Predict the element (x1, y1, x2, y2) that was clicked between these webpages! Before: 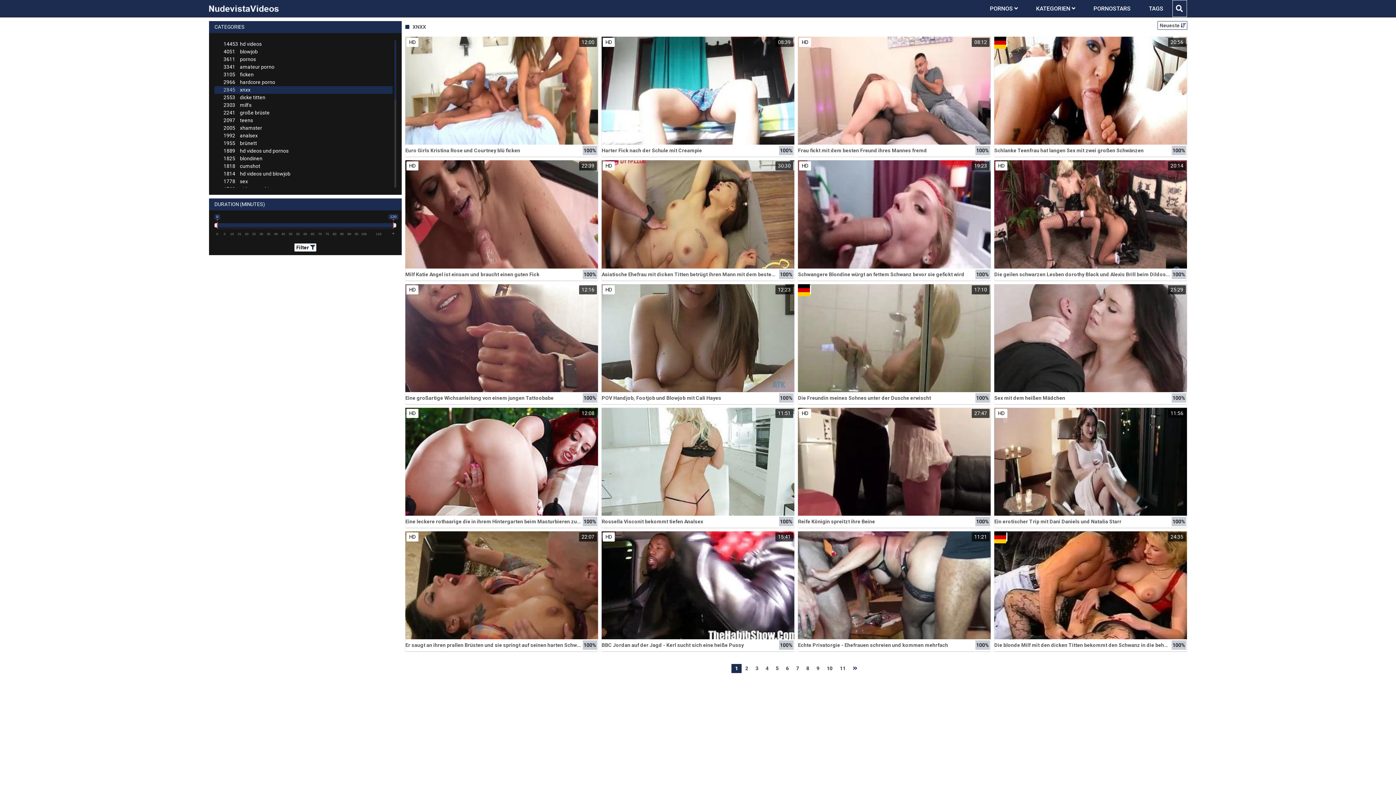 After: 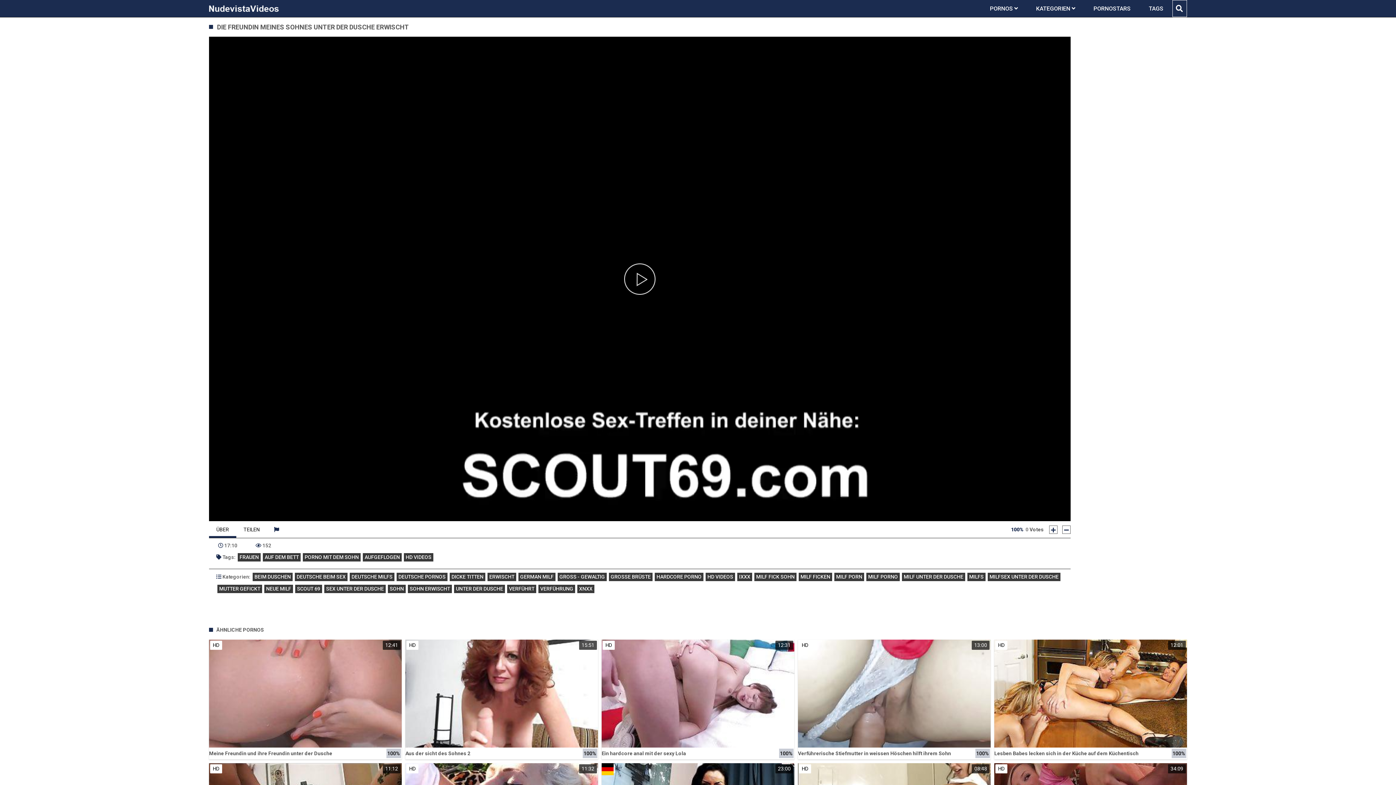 Action: label: HD
17:10
Die Freundin meines Sohnes unter der Dusche erwischt
100% bbox: (798, 284, 990, 404)